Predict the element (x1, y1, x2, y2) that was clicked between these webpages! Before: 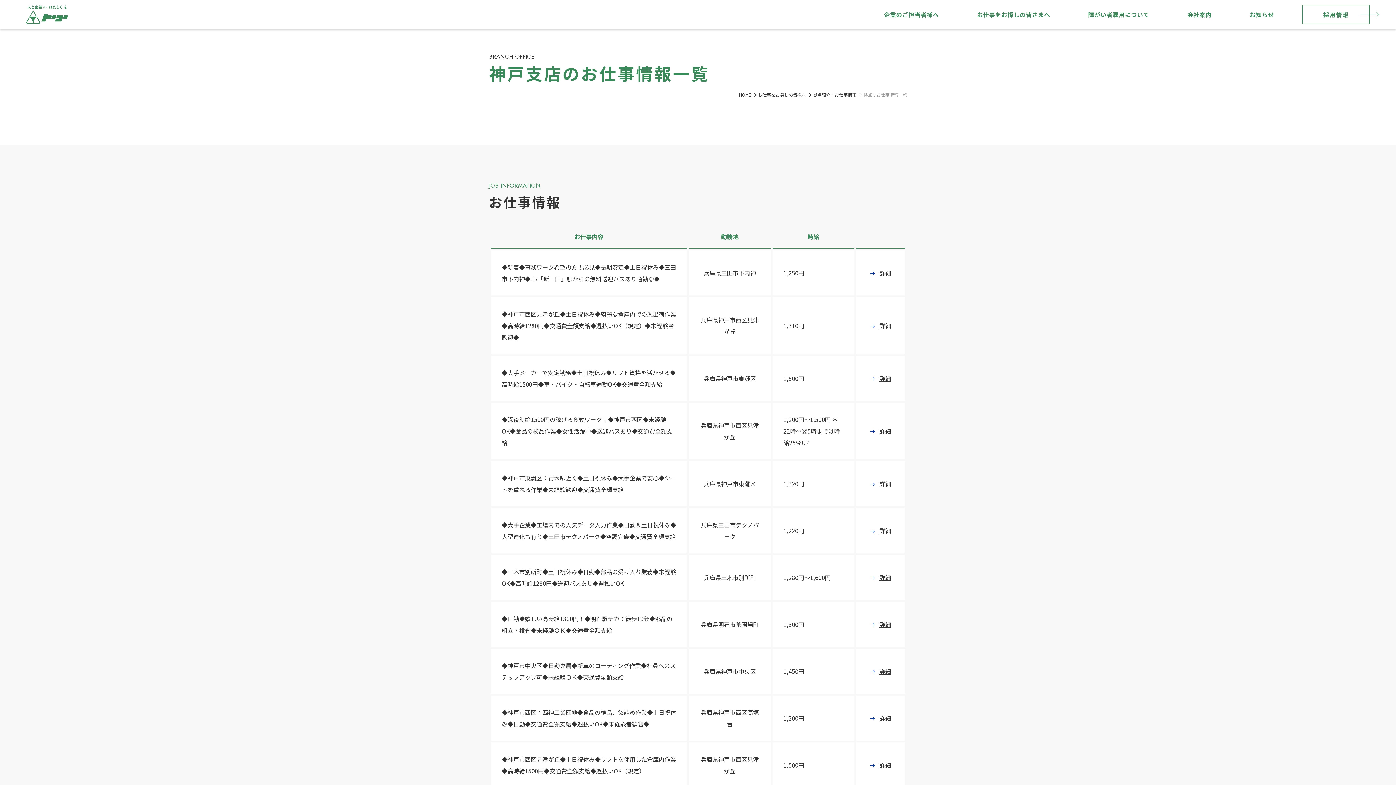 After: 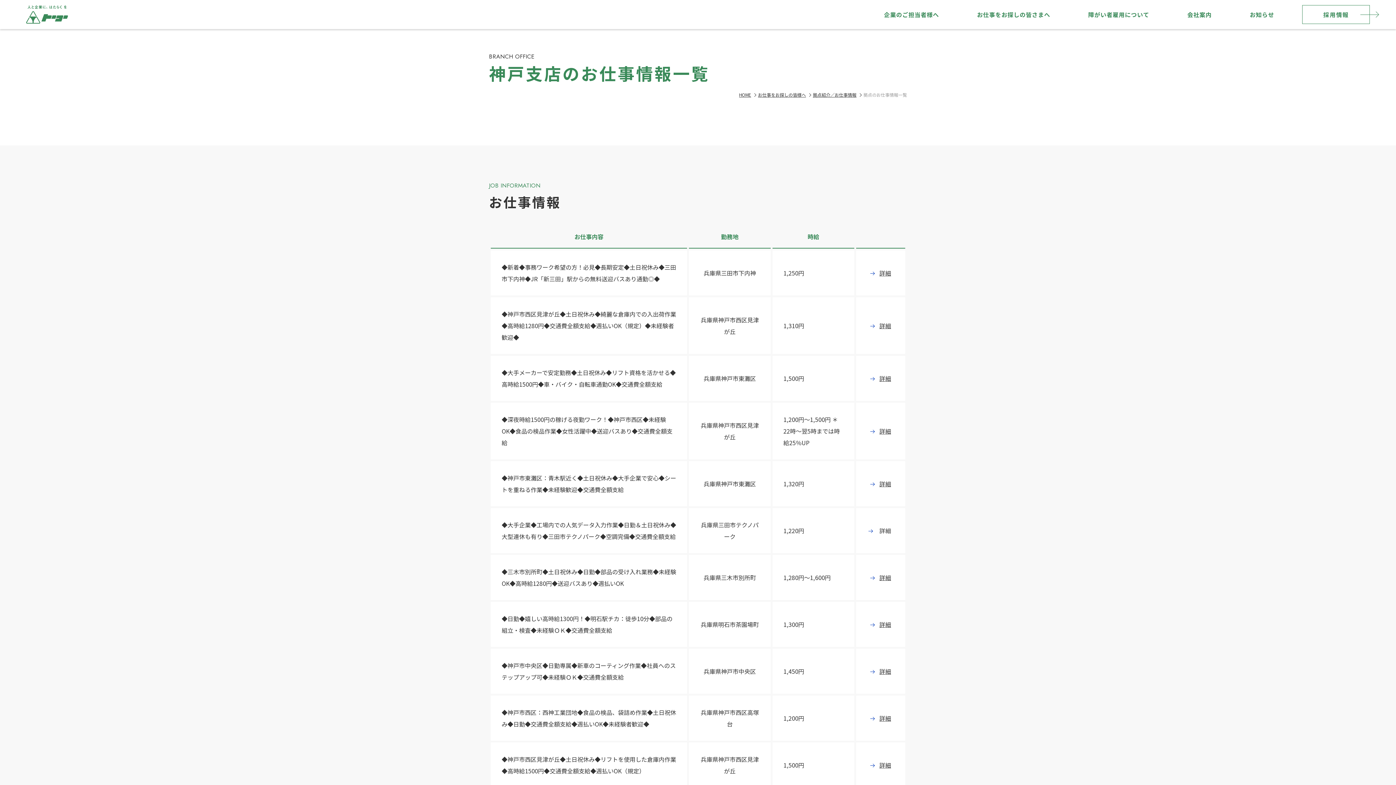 Action: bbox: (870, 525, 891, 536) label: 詳細